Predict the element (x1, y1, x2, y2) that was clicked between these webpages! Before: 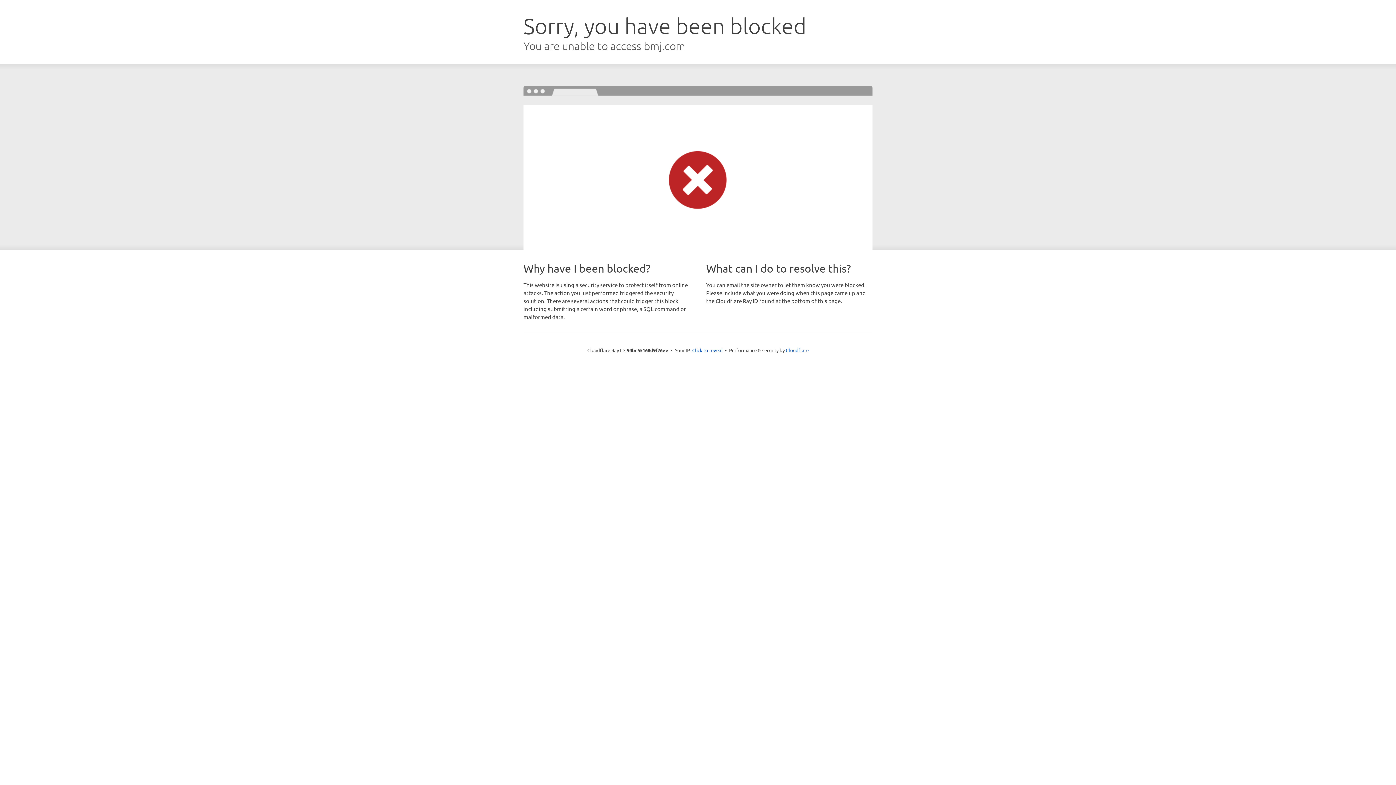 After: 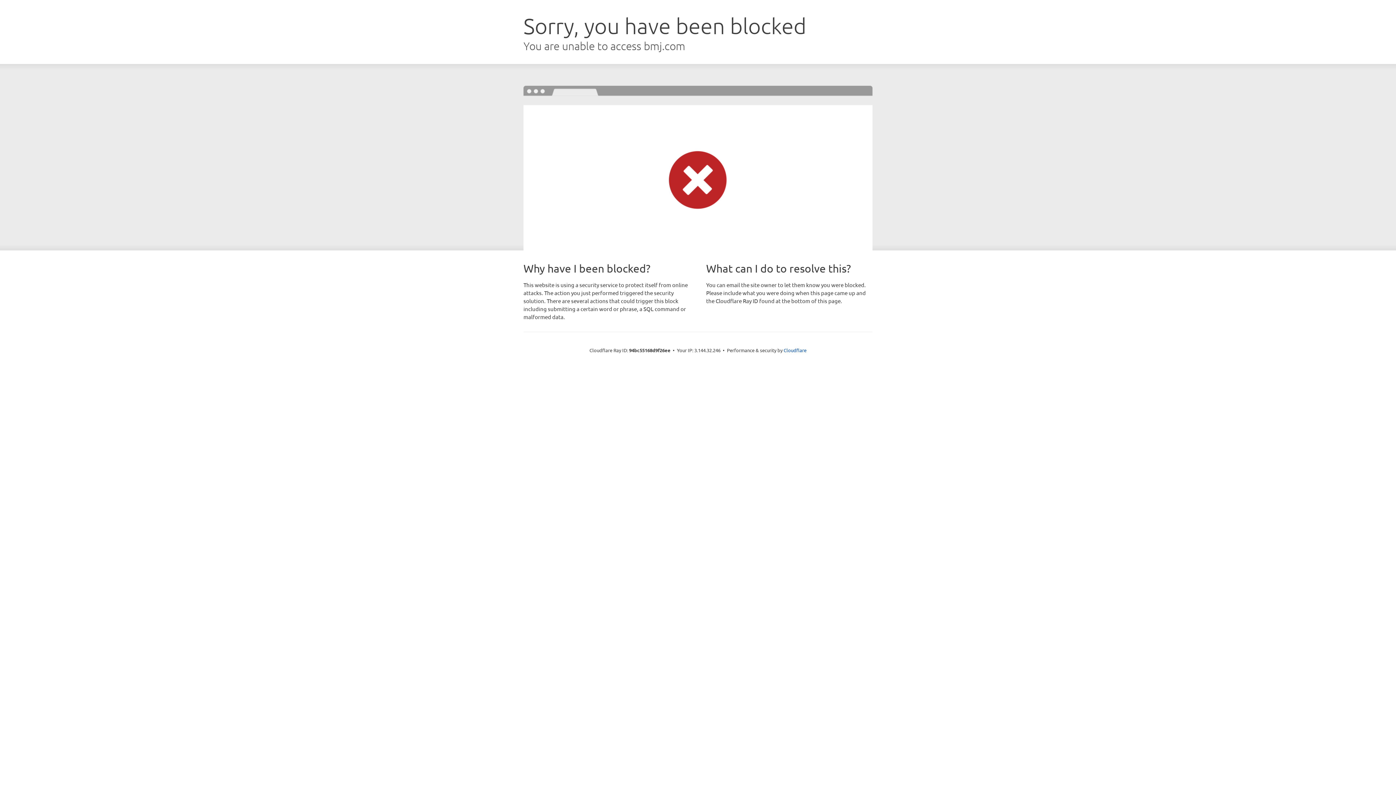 Action: label: Click to reveal bbox: (692, 346, 722, 353)